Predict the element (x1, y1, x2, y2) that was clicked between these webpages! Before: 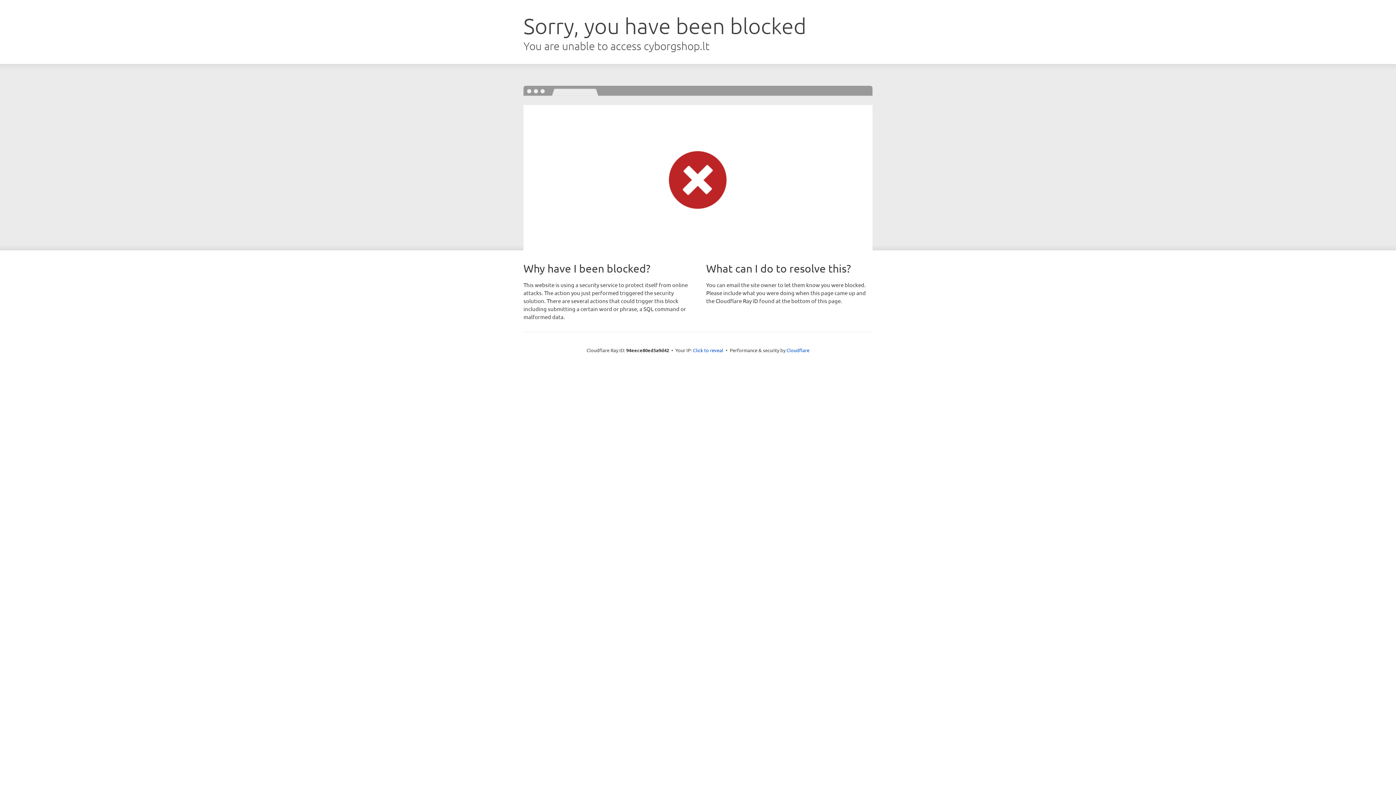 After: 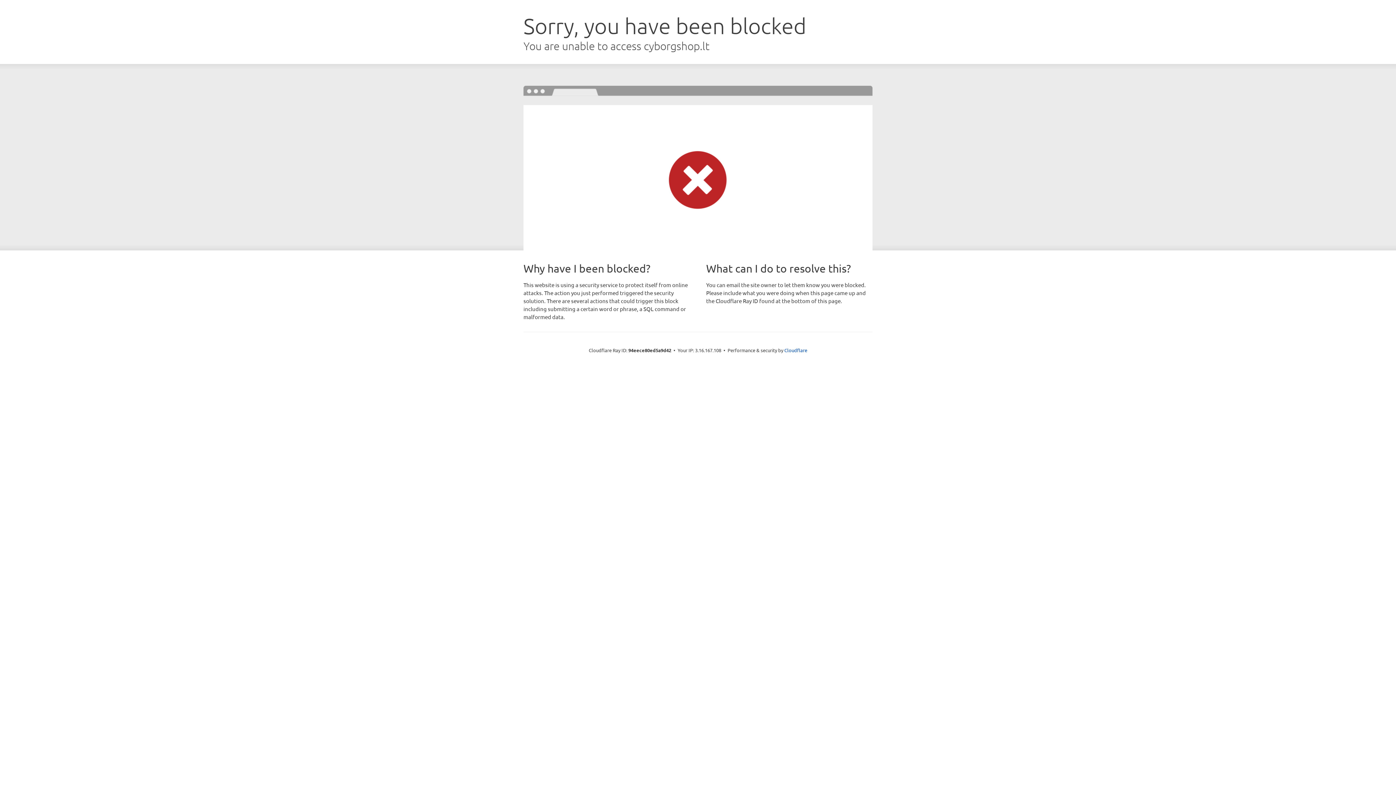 Action: label: Click to reveal bbox: (693, 346, 723, 353)